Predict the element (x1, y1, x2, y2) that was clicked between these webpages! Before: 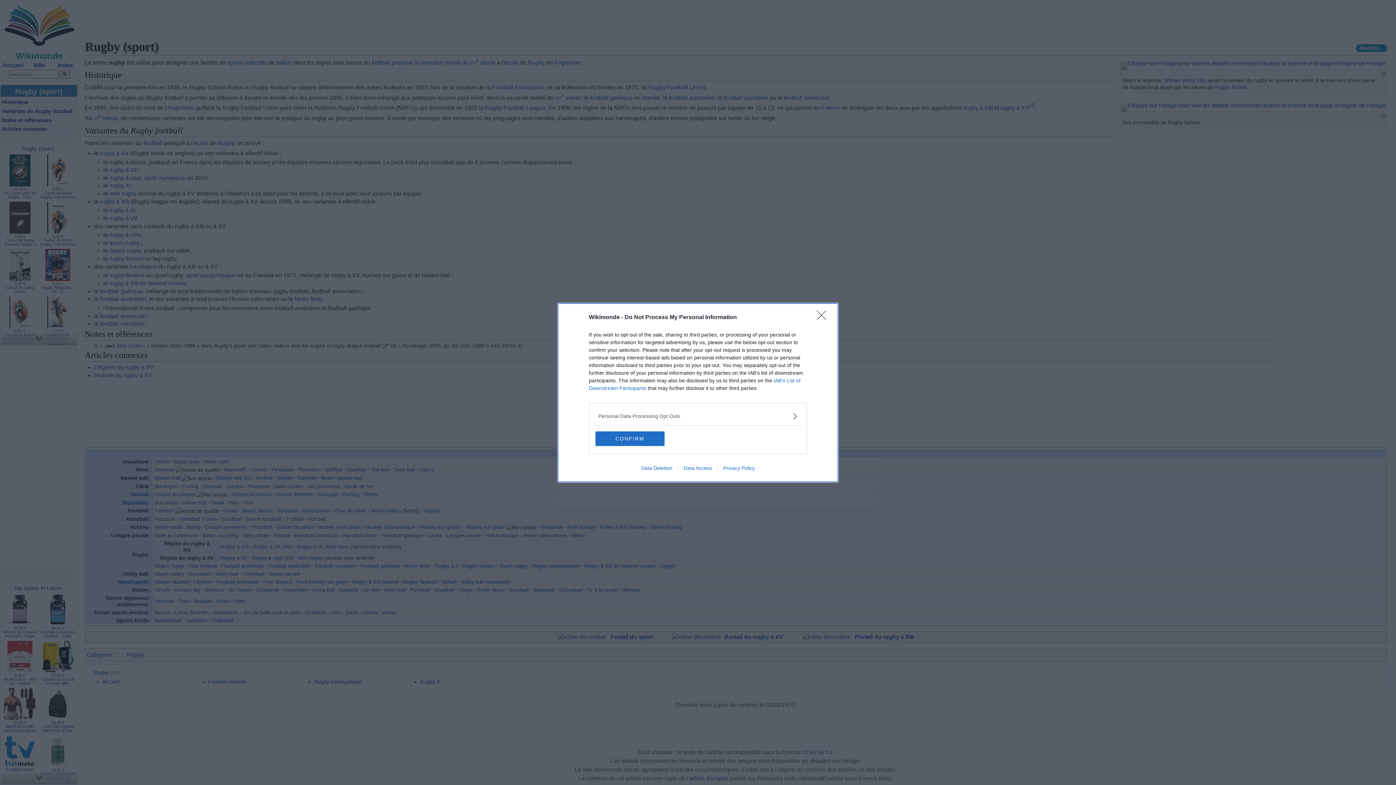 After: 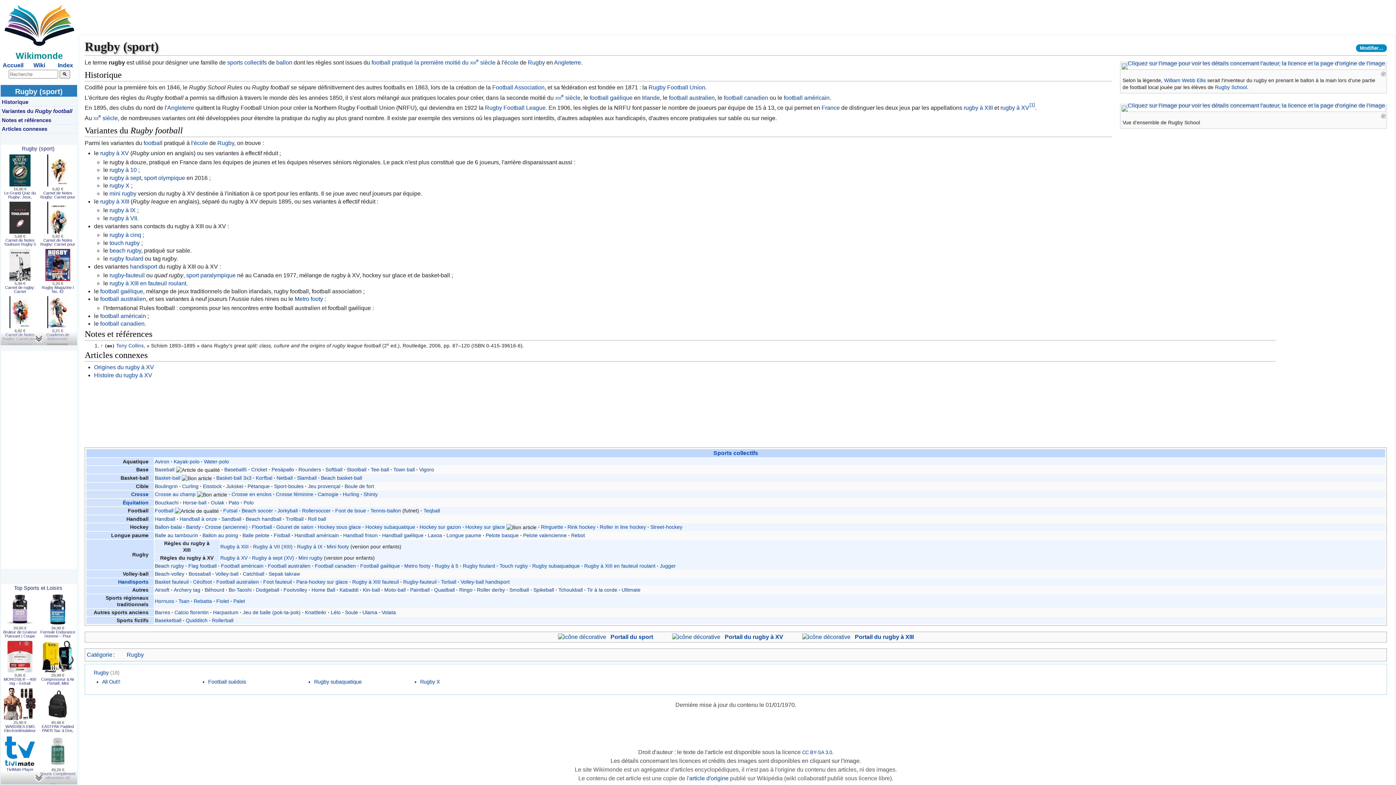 Action: label: CONFIRM bbox: (595, 431, 664, 446)